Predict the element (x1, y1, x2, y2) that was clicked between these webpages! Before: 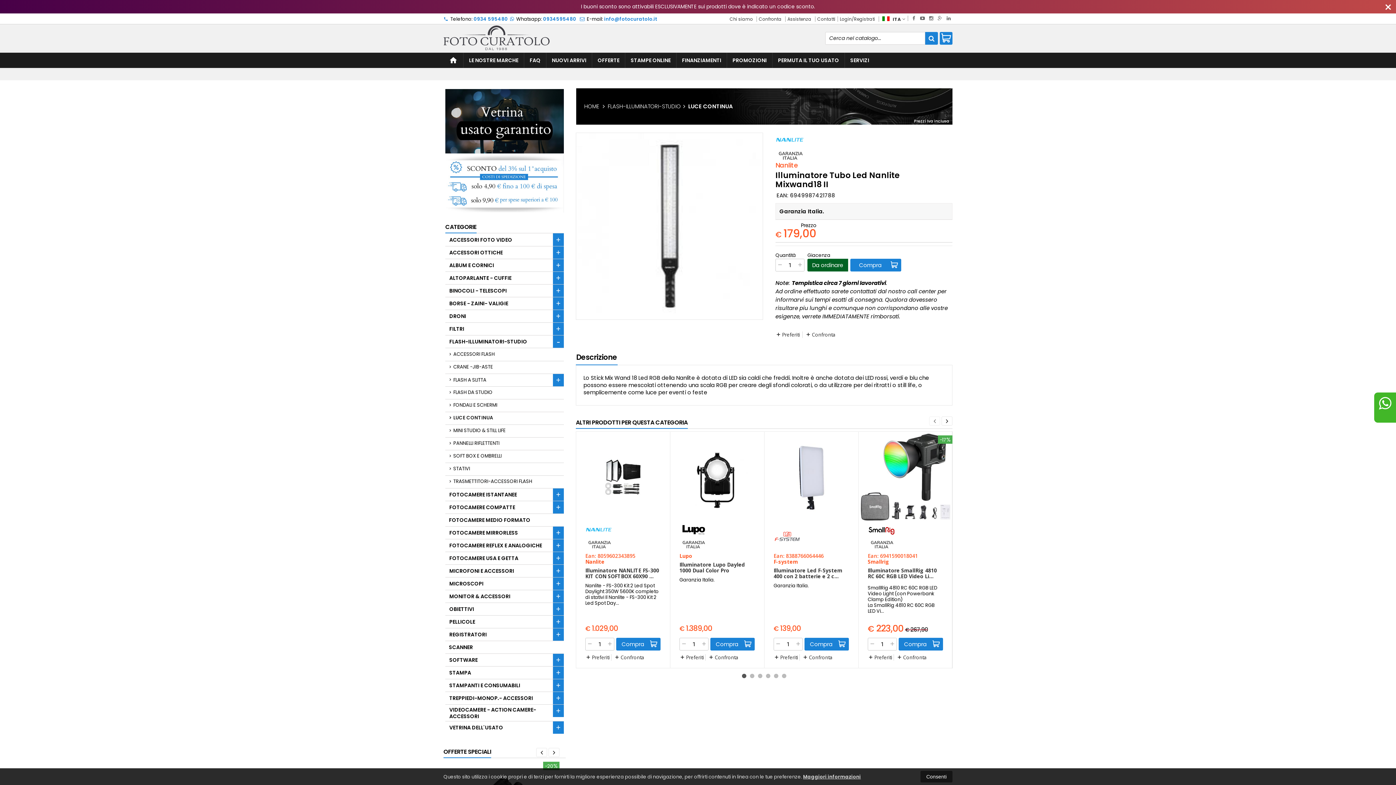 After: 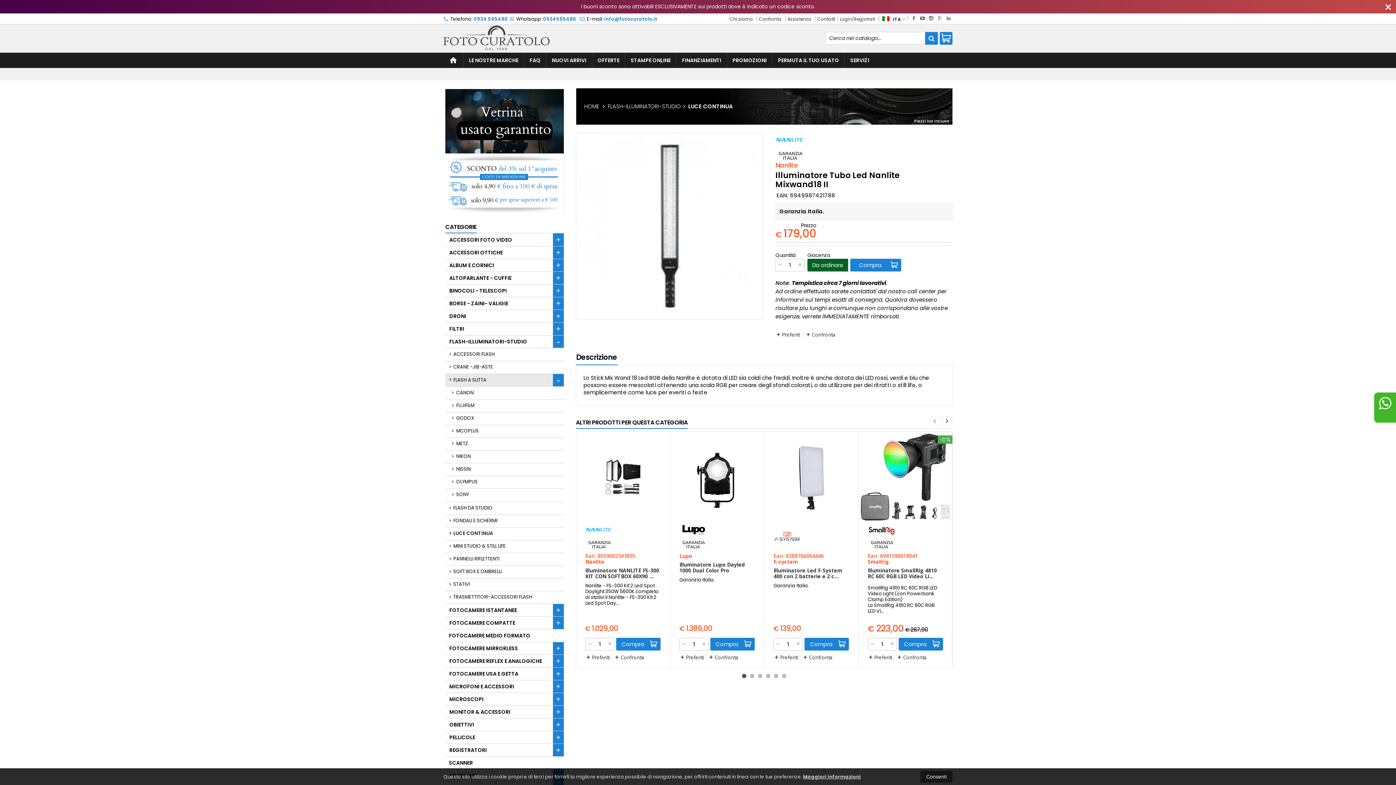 Action: bbox: (445, 373, 564, 386) label: FLASH A SLITTA